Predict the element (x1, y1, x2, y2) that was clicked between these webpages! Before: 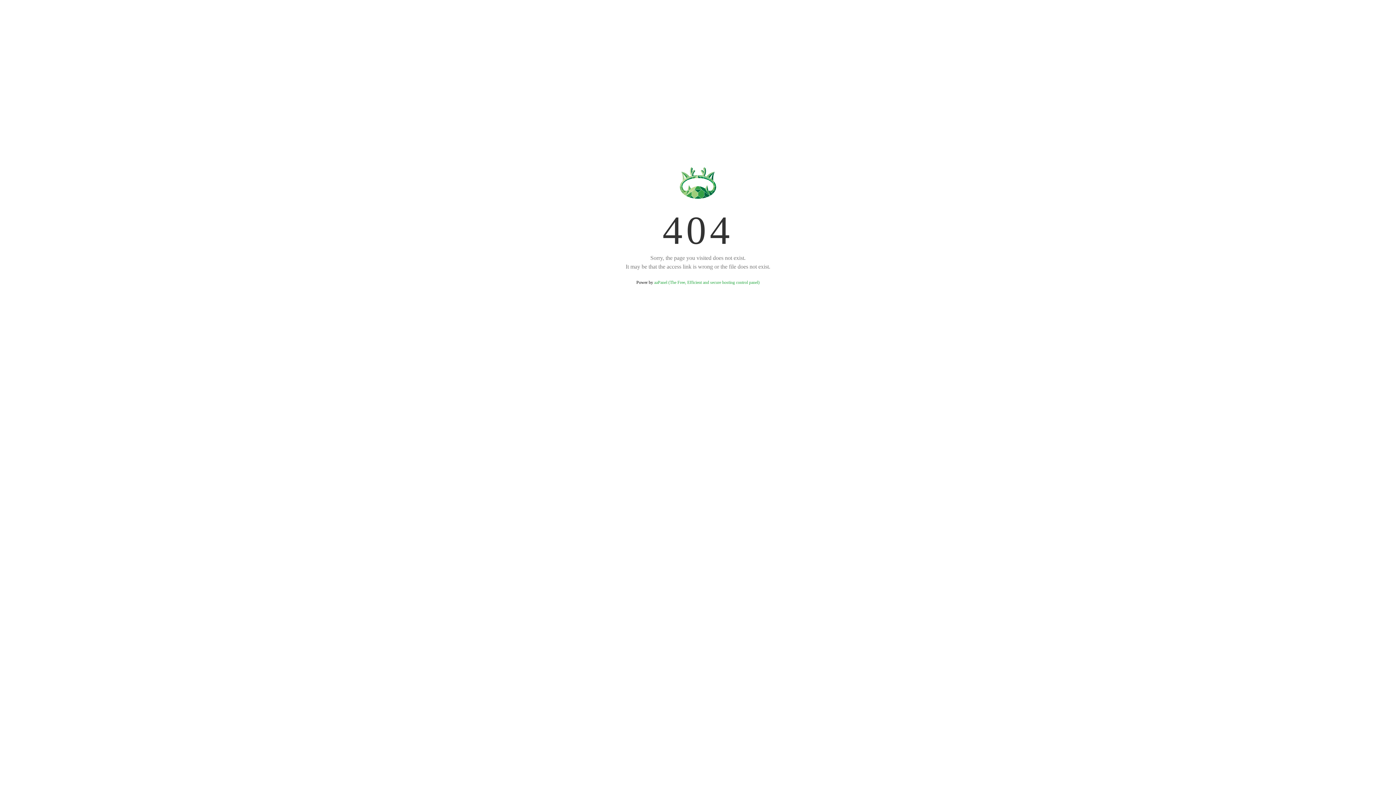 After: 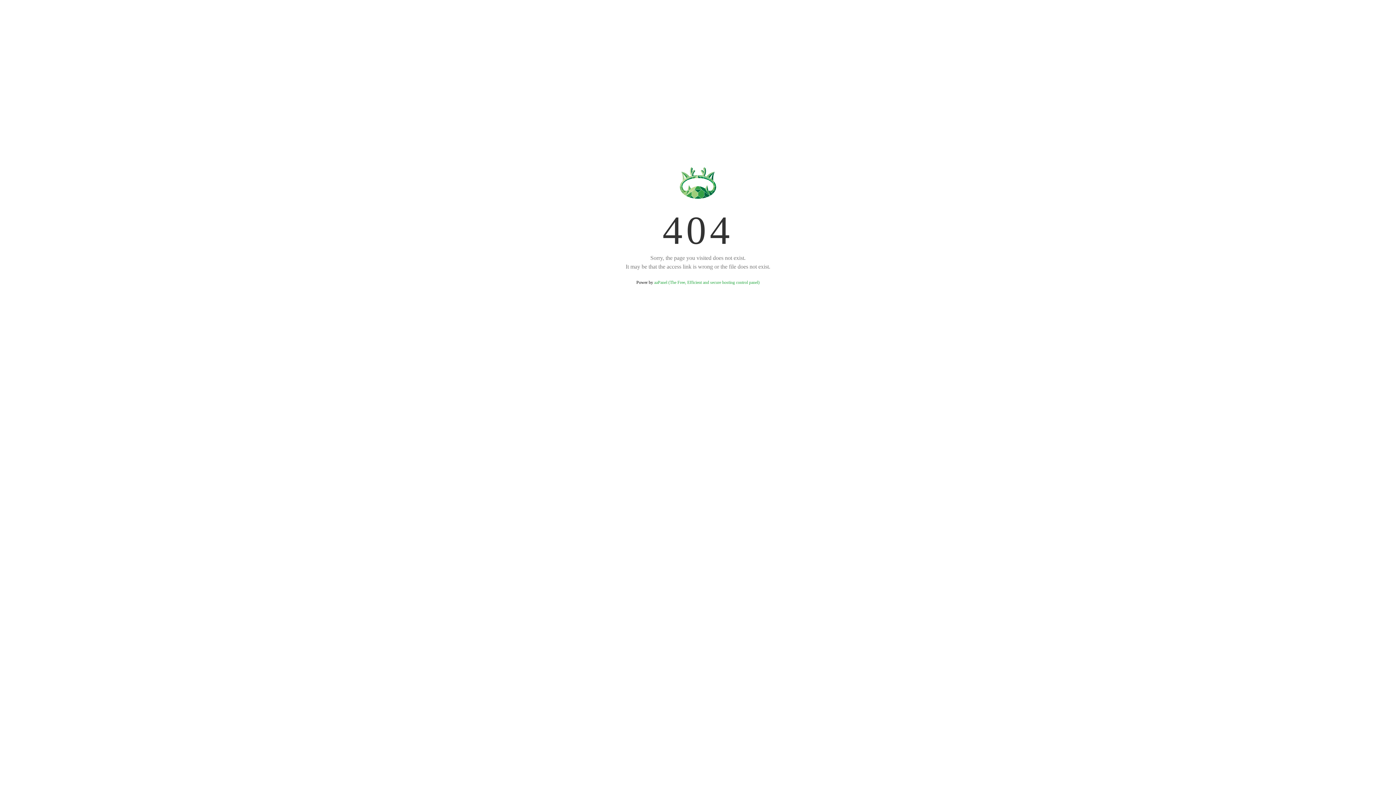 Action: bbox: (654, 280, 759, 285) label: aaPanel (The Free, Efficient and secure hosting control panel)